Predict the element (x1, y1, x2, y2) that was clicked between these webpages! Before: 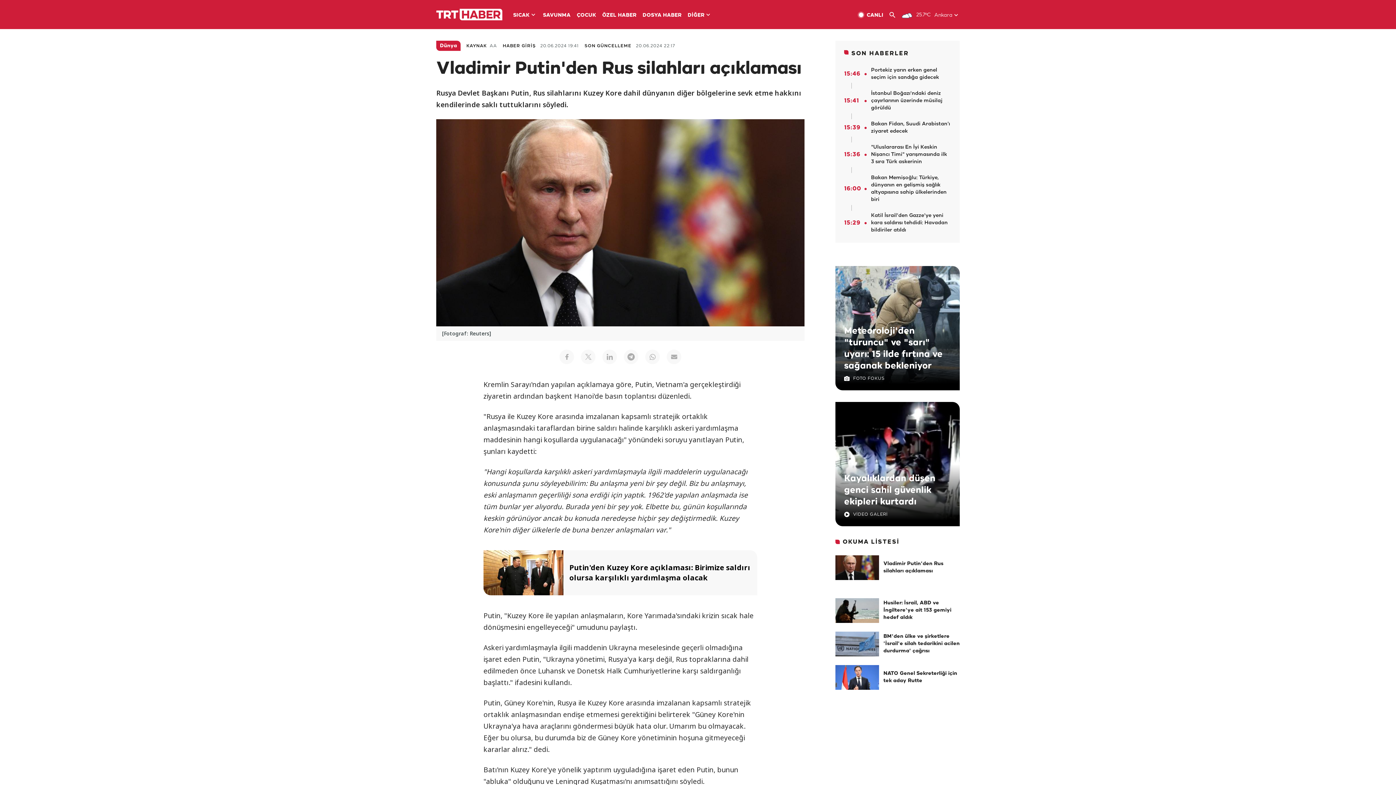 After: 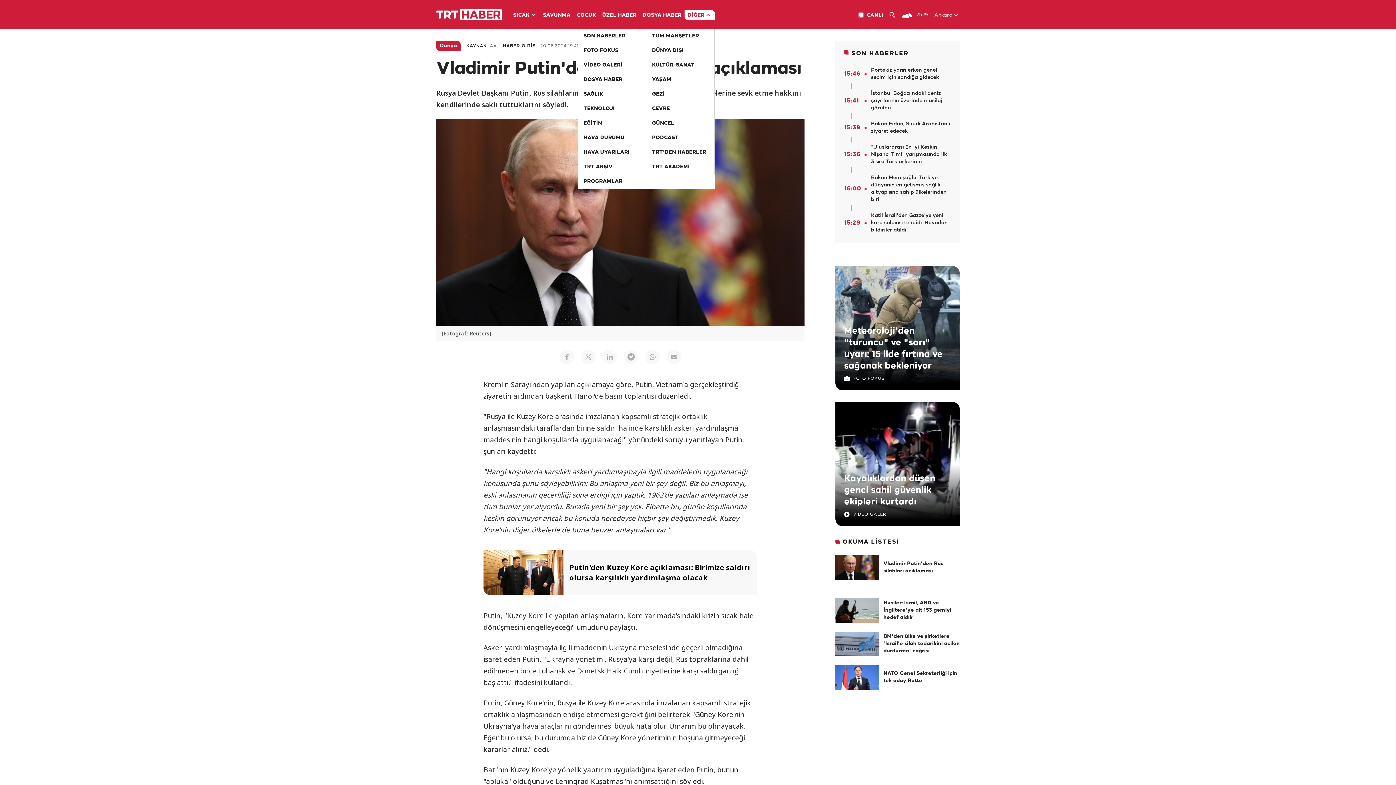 Action: label: DİĞER bbox: (684, 10, 714, 20)